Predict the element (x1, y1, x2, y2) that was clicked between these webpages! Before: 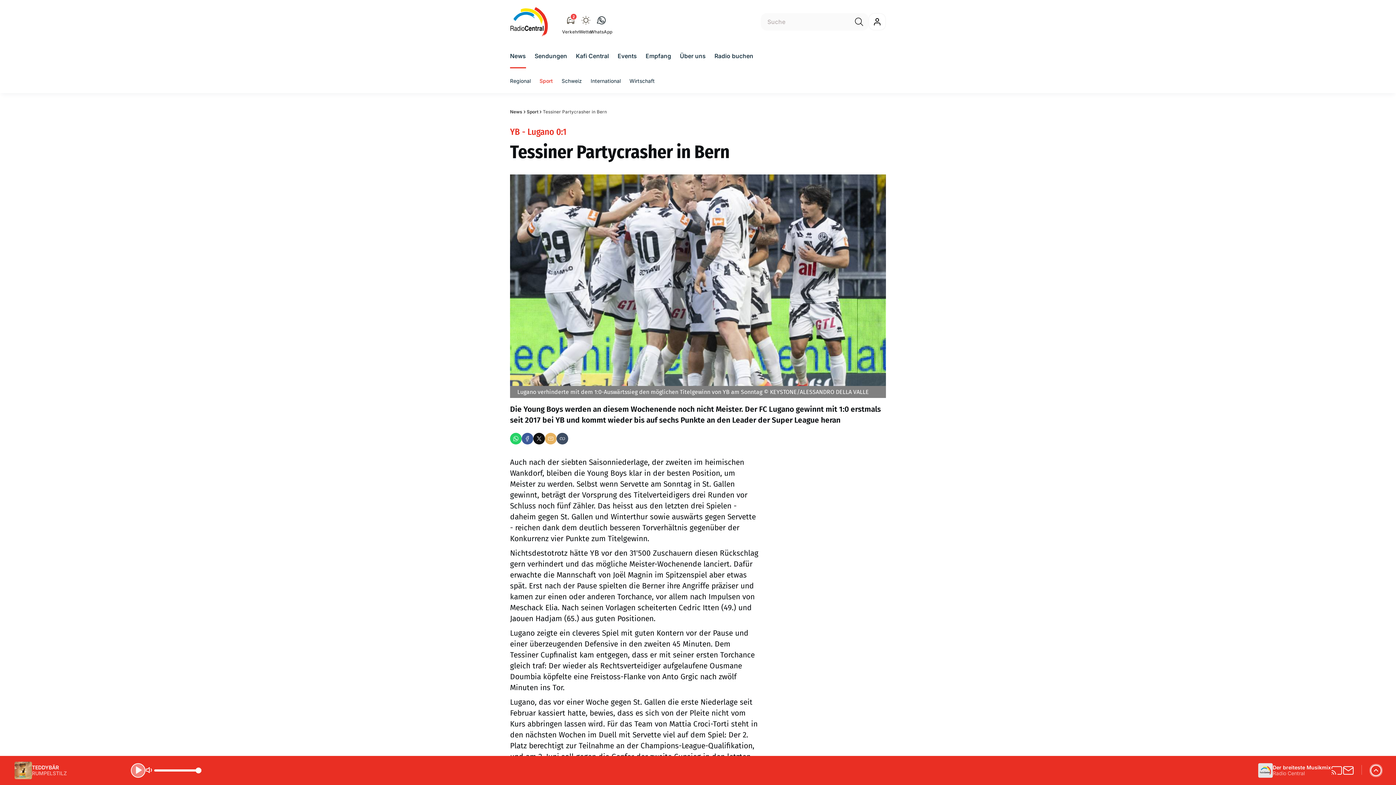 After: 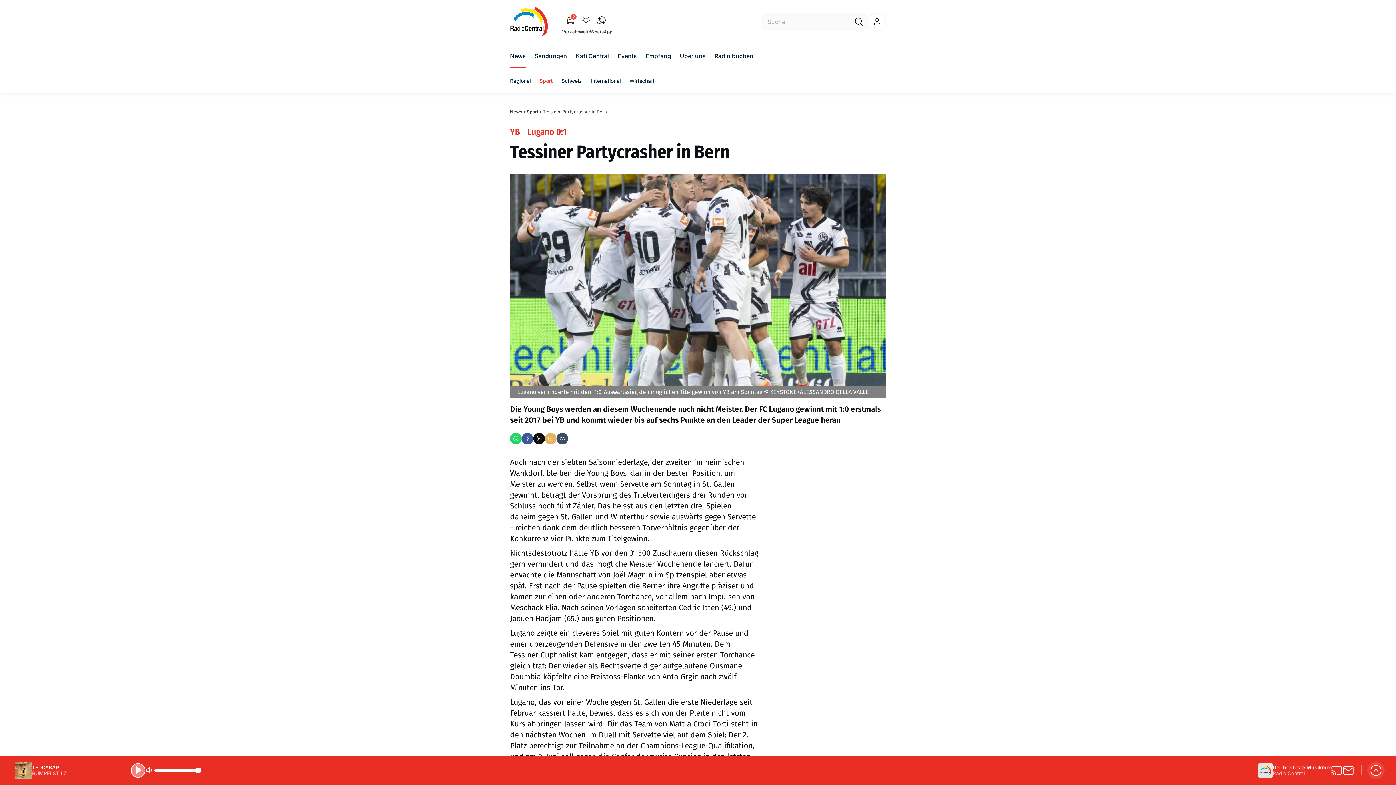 Action: bbox: (539, 76, 553, 84) label: Sport